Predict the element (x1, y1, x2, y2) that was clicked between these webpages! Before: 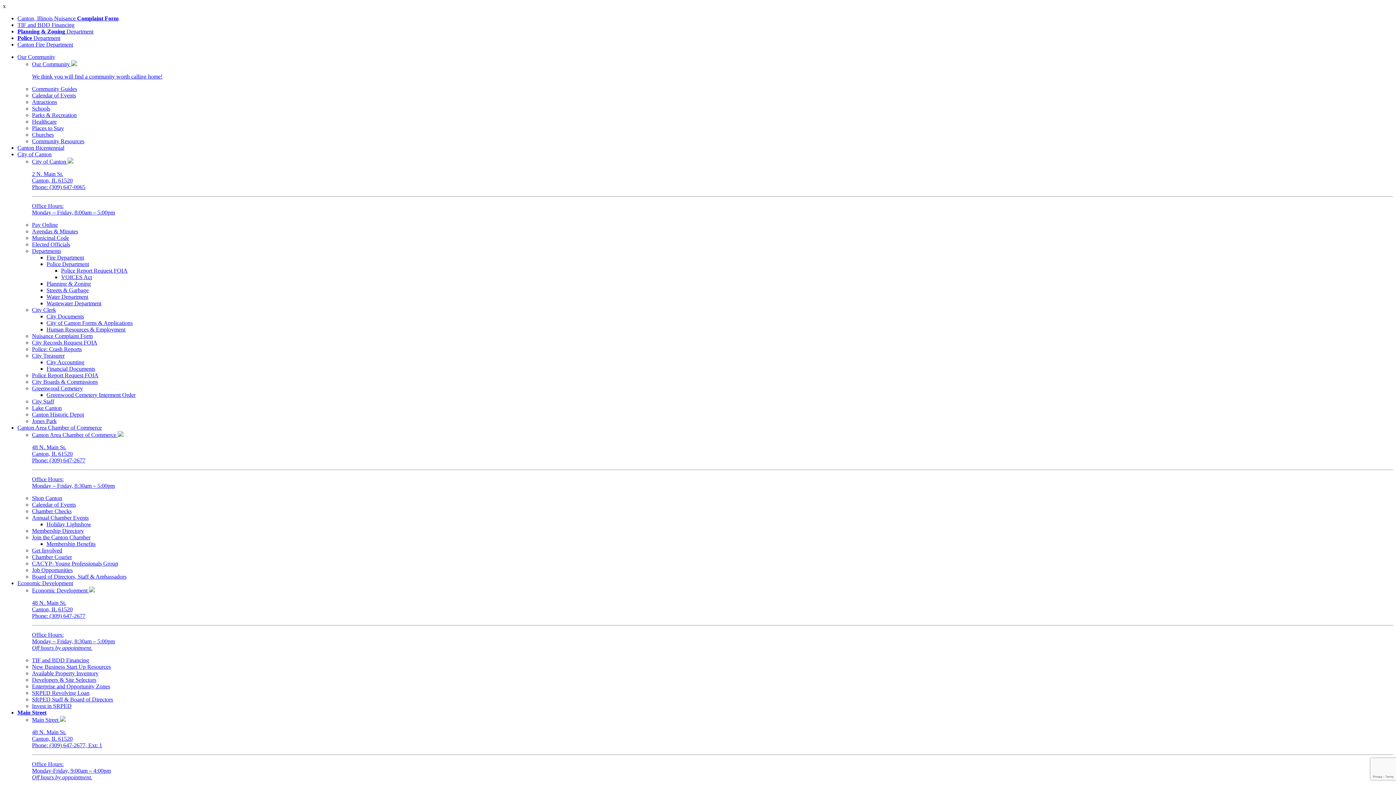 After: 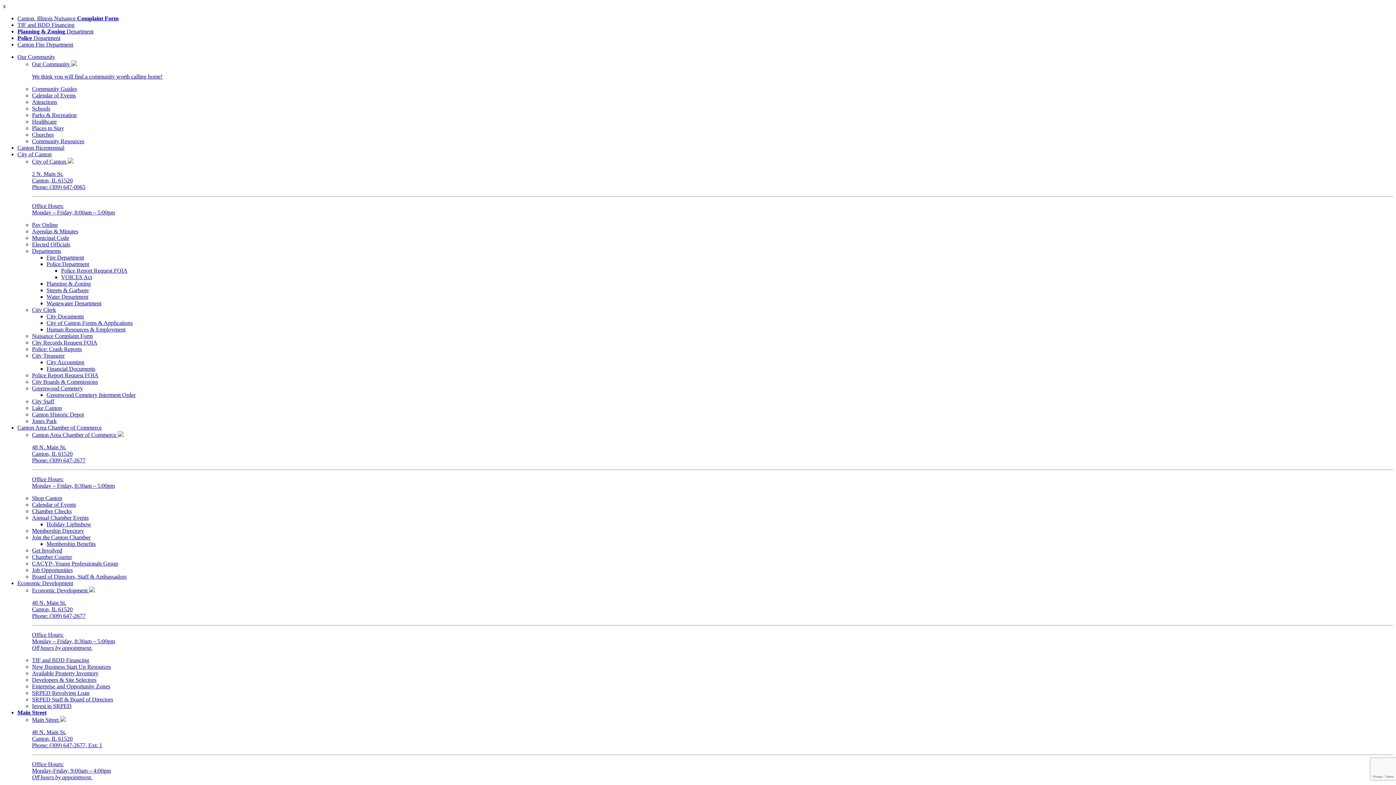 Action: bbox: (32, 385, 82, 391) label: Greenwood Cemetery